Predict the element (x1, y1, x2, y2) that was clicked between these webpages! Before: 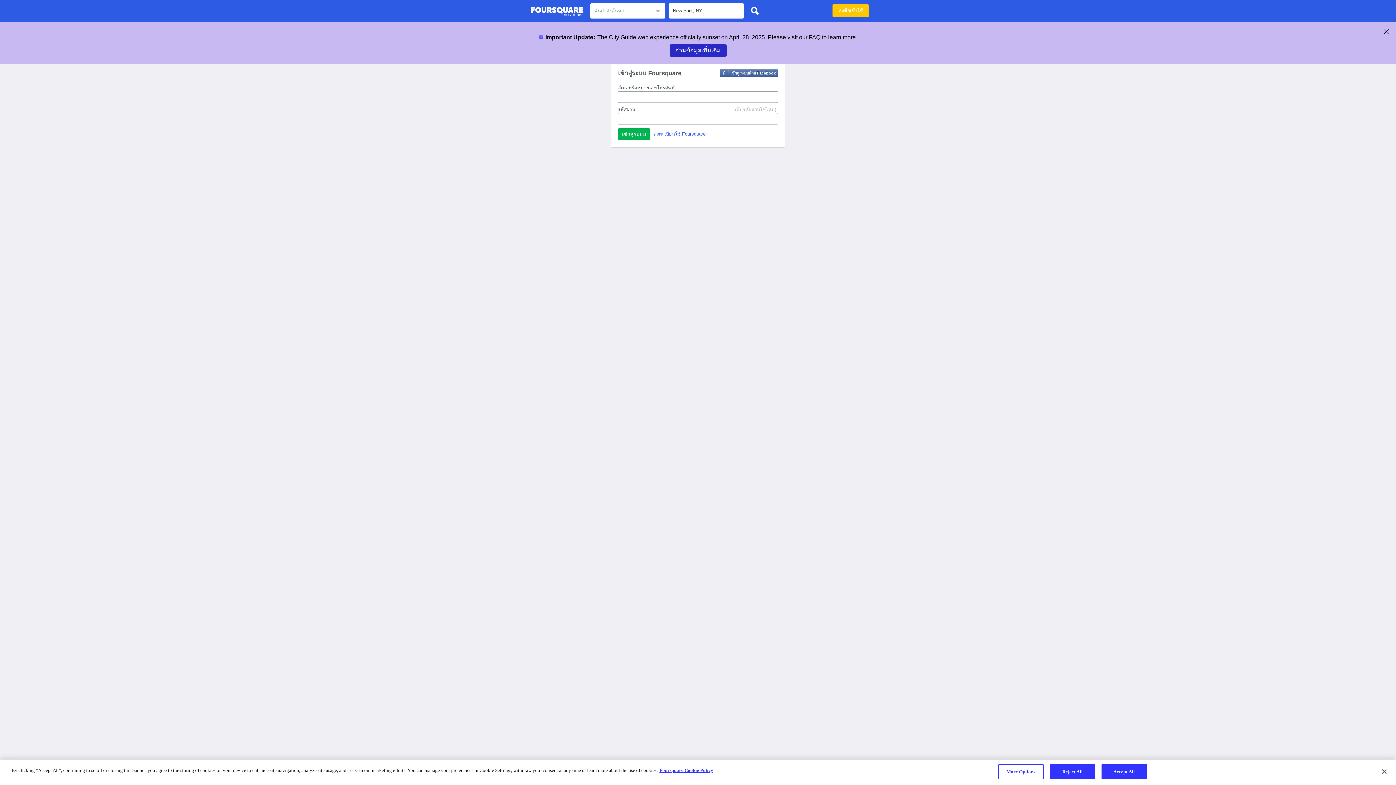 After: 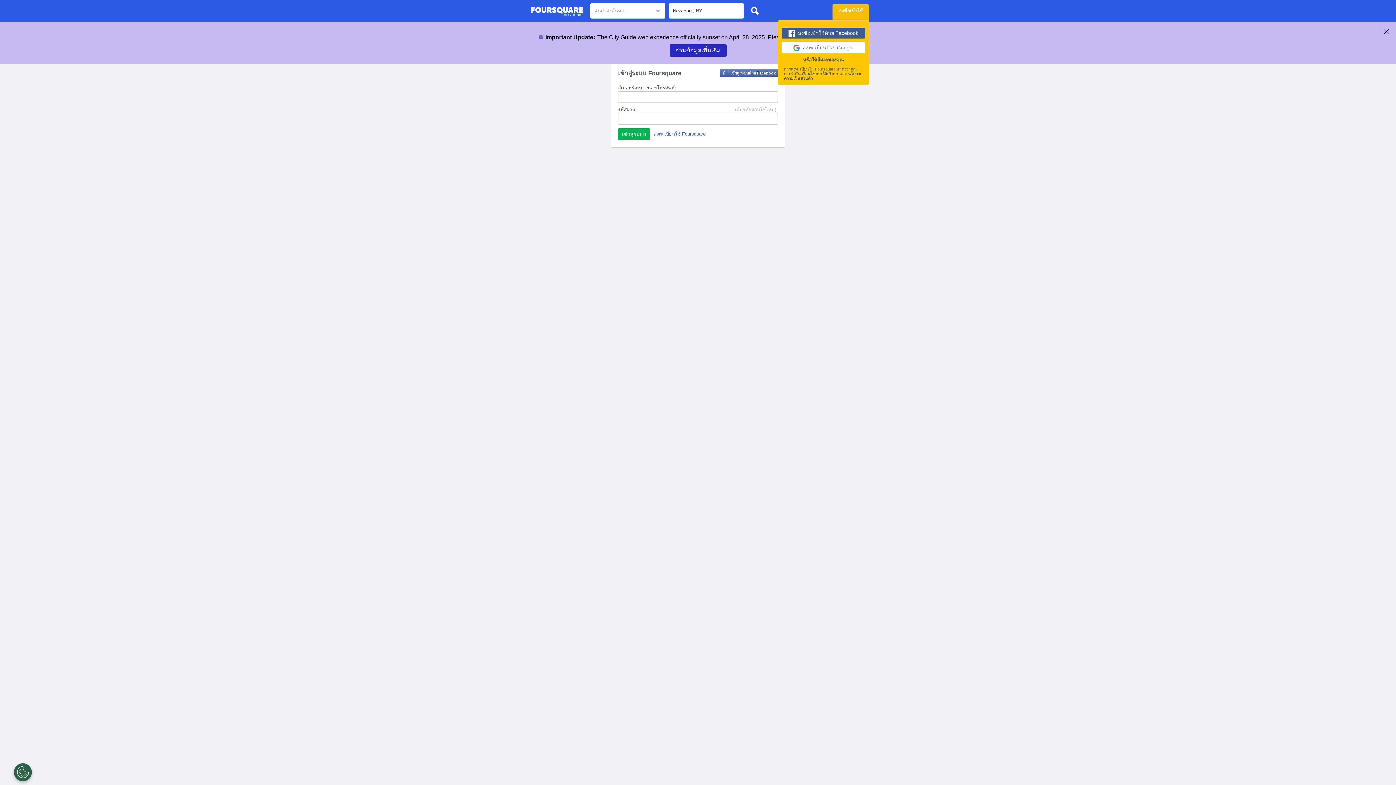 Action: bbox: (832, 4, 869, 17) label: ลงชื่อเข้าใช้